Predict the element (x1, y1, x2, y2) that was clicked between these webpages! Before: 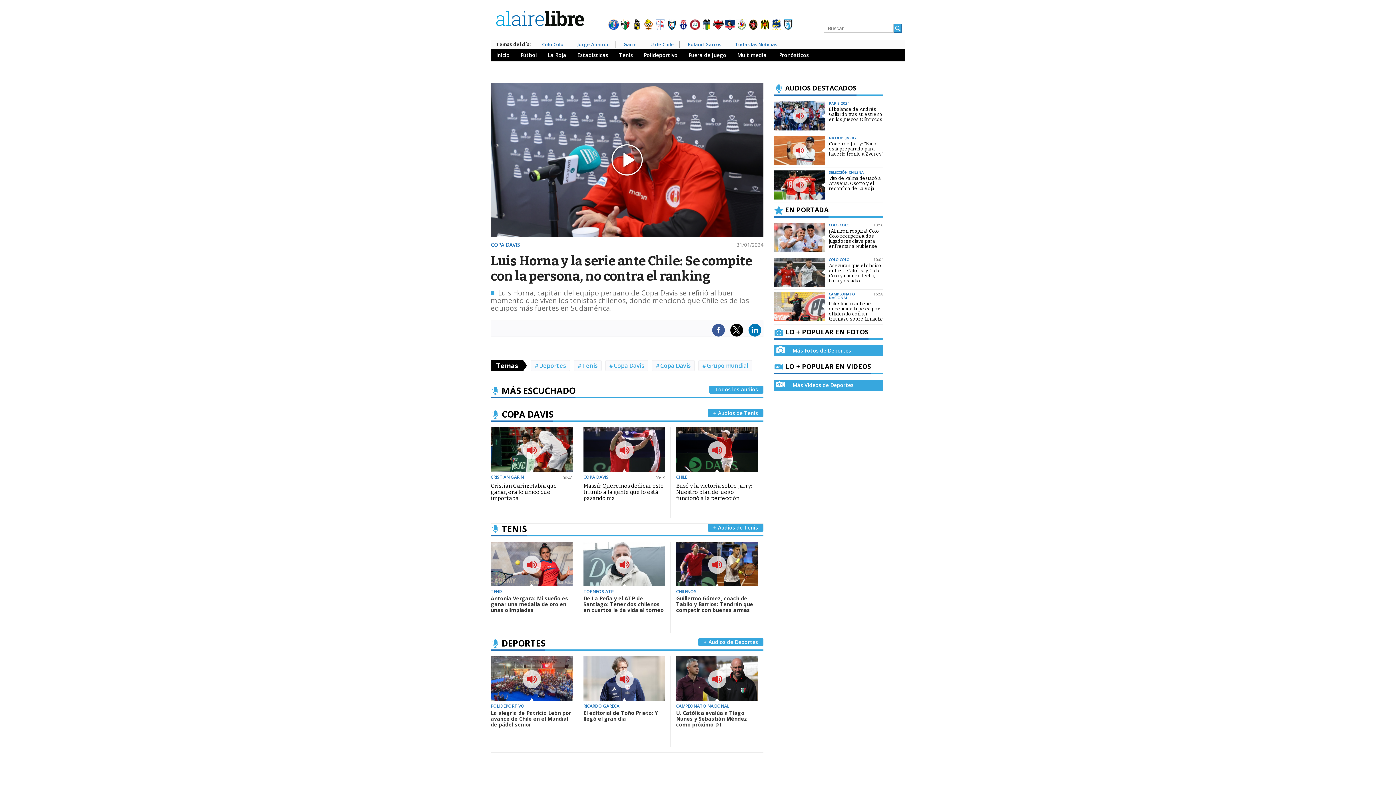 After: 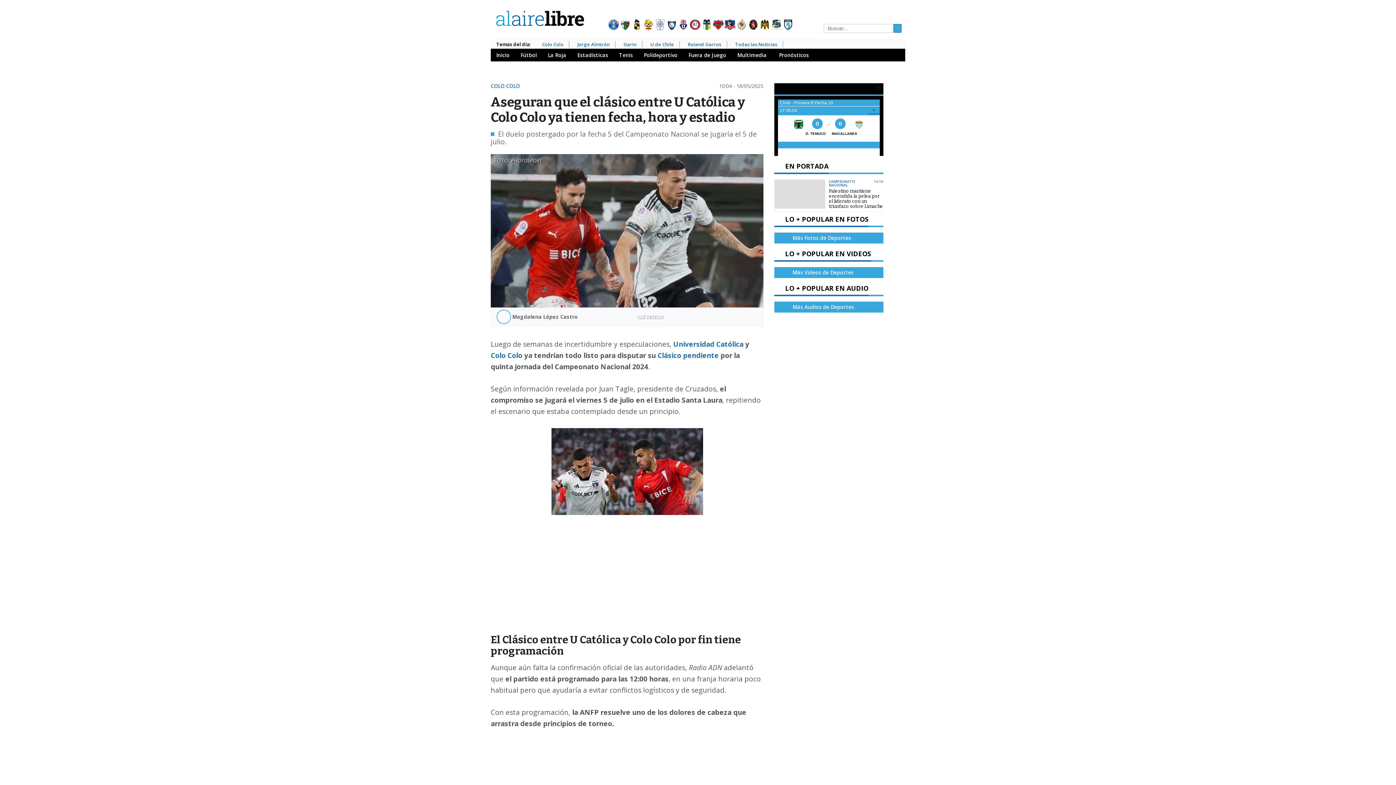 Action: bbox: (774, 281, 826, 288)